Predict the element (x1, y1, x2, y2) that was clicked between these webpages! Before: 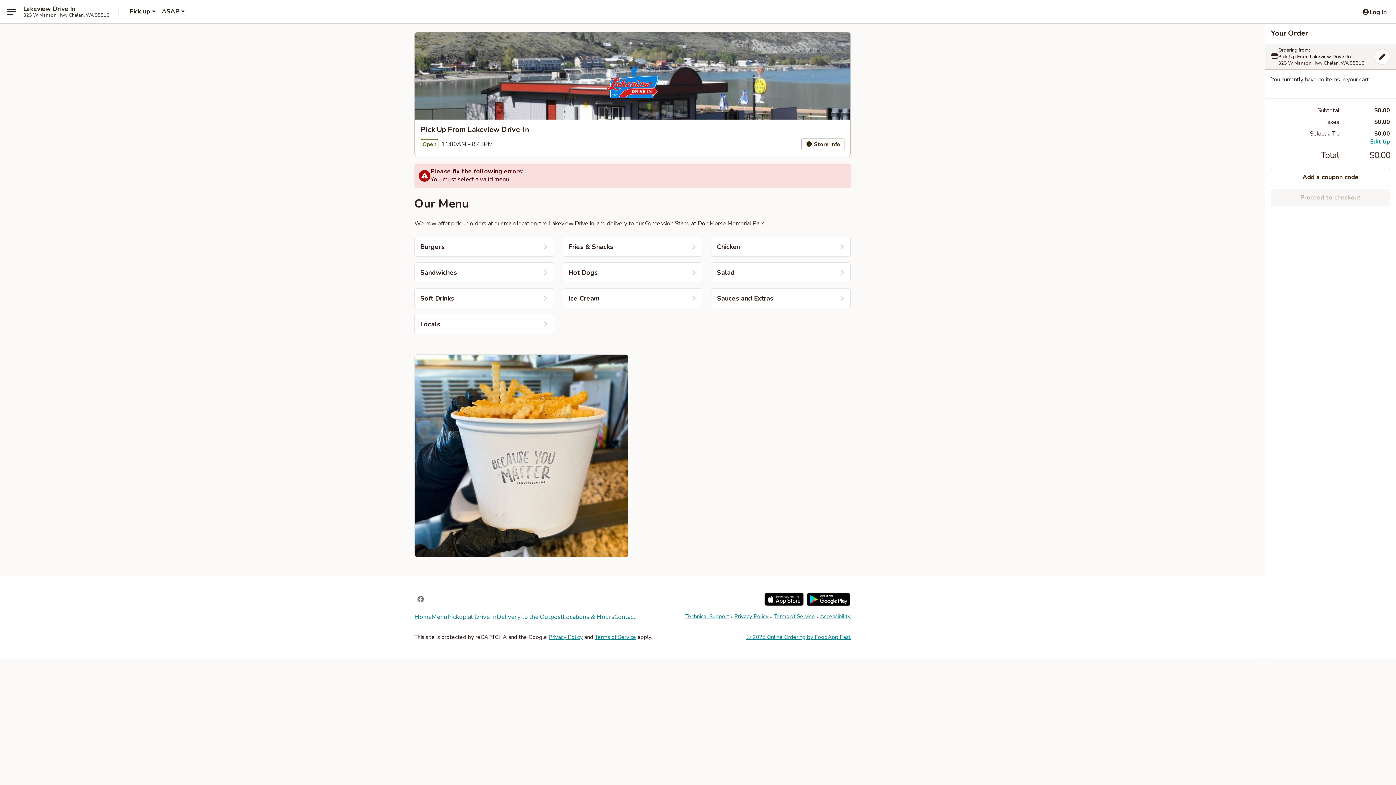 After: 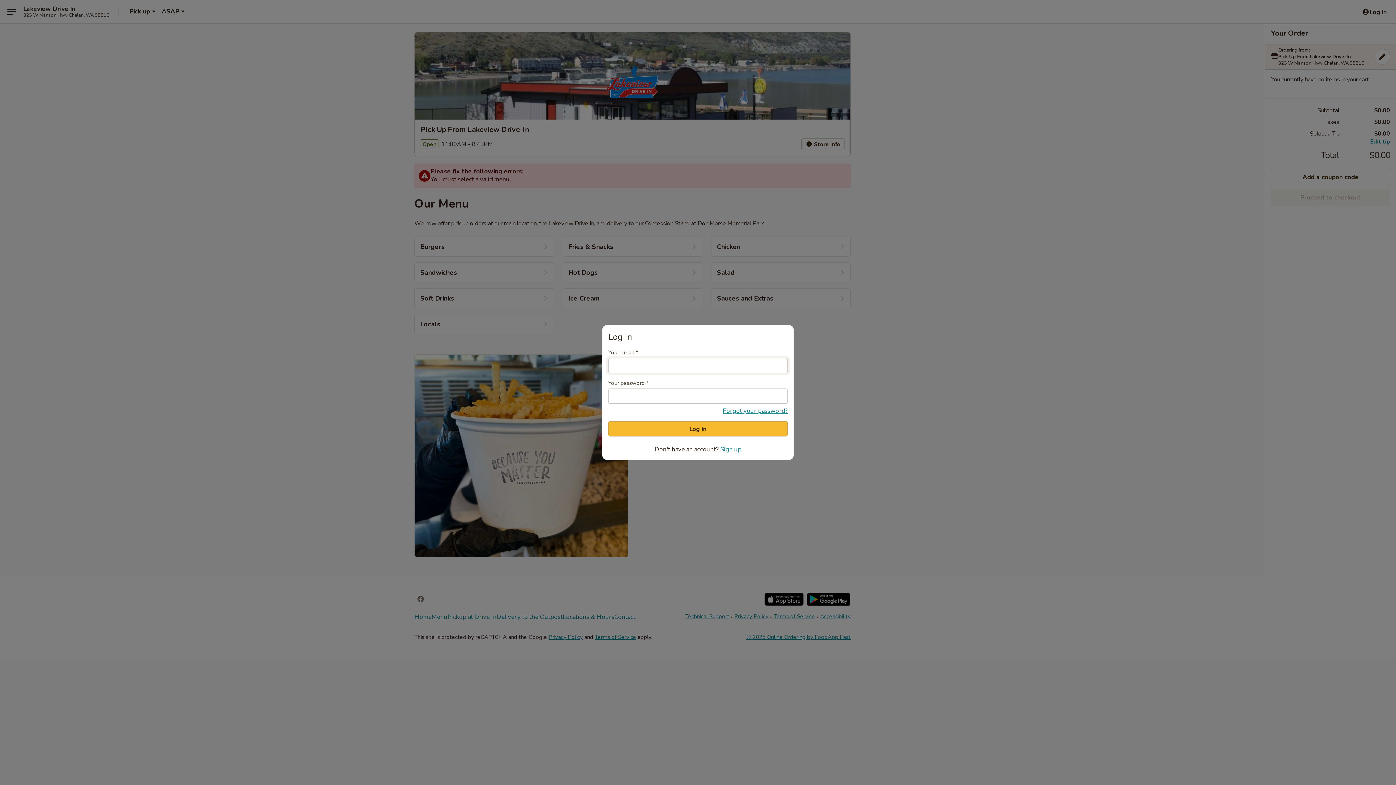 Action: bbox: (1358, 4, 1390, 19) label: Log in